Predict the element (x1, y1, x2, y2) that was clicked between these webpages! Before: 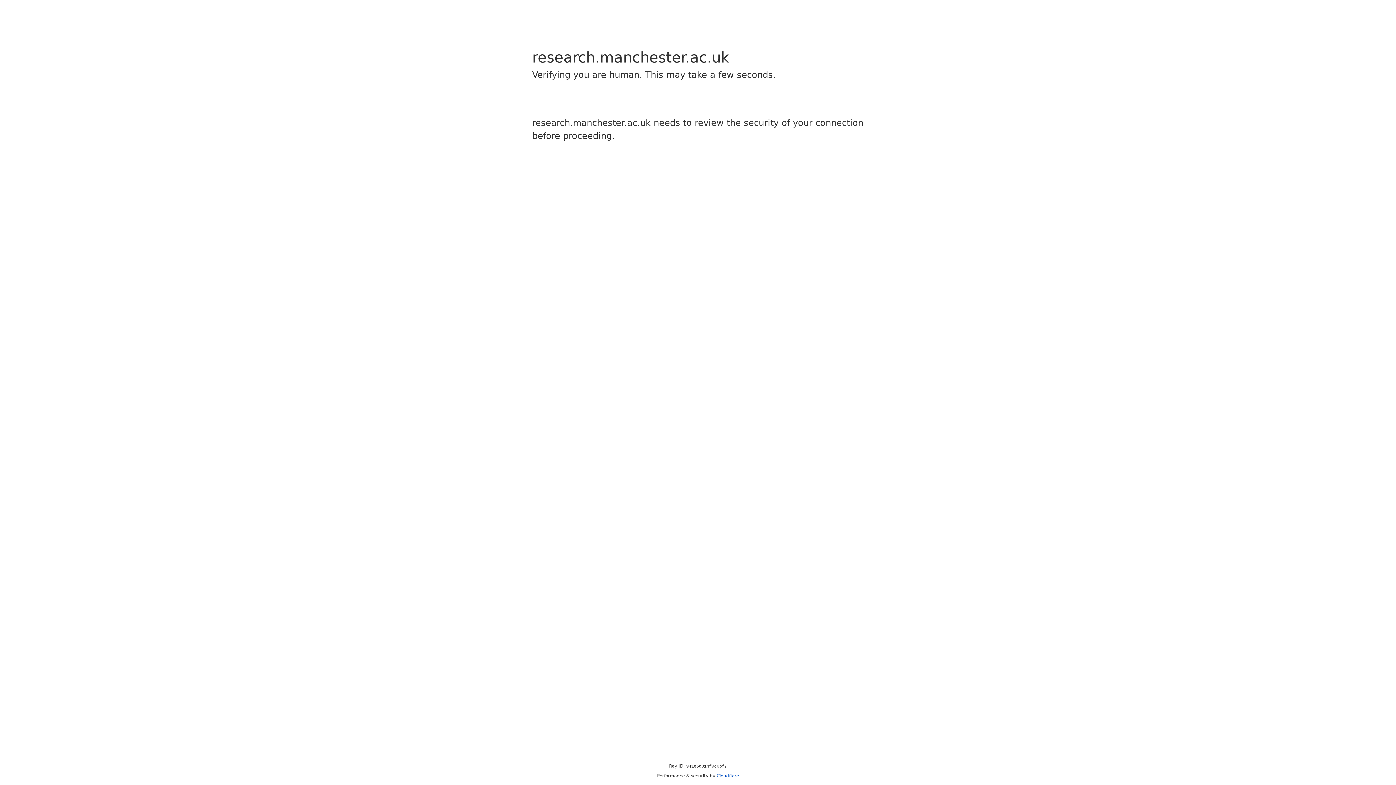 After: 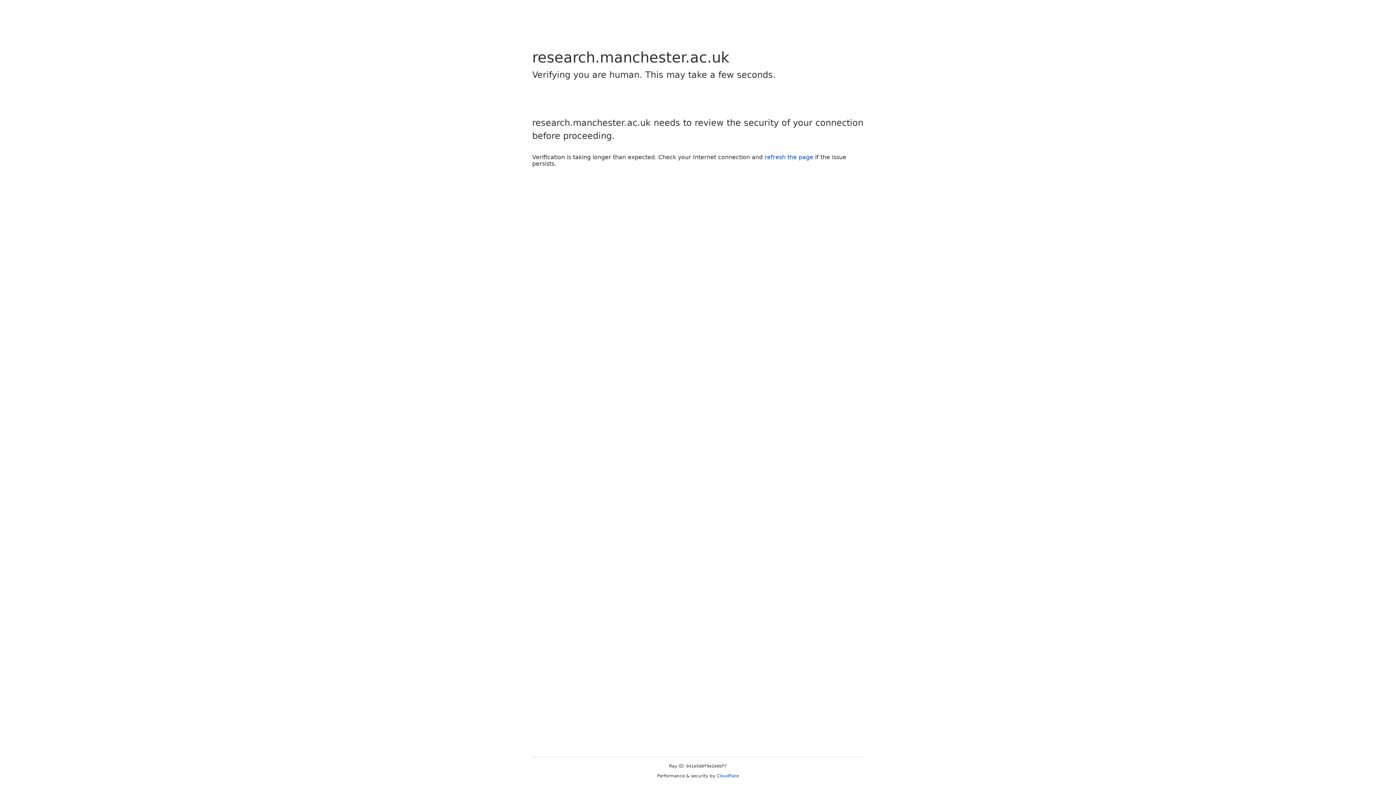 Action: label: Cloudflare bbox: (716, 773, 739, 778)